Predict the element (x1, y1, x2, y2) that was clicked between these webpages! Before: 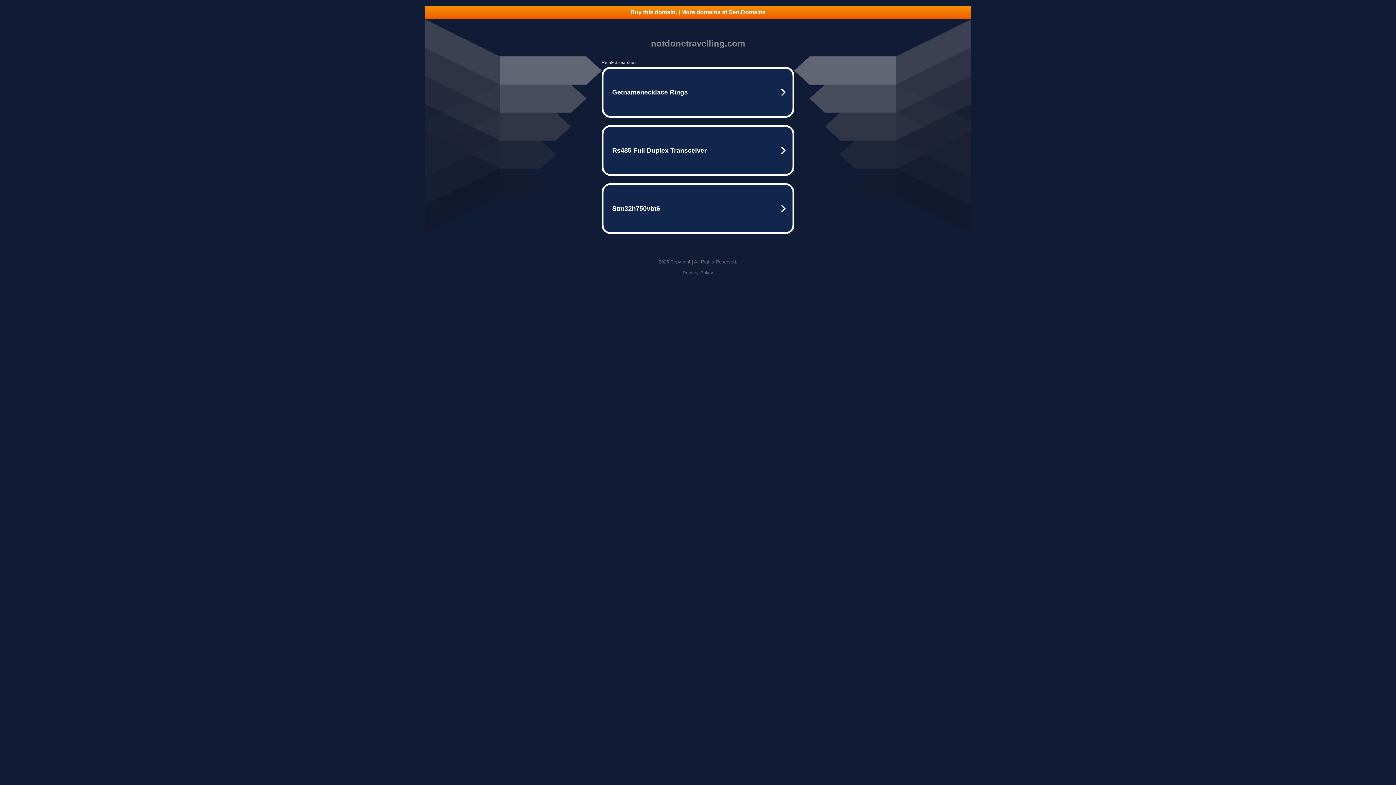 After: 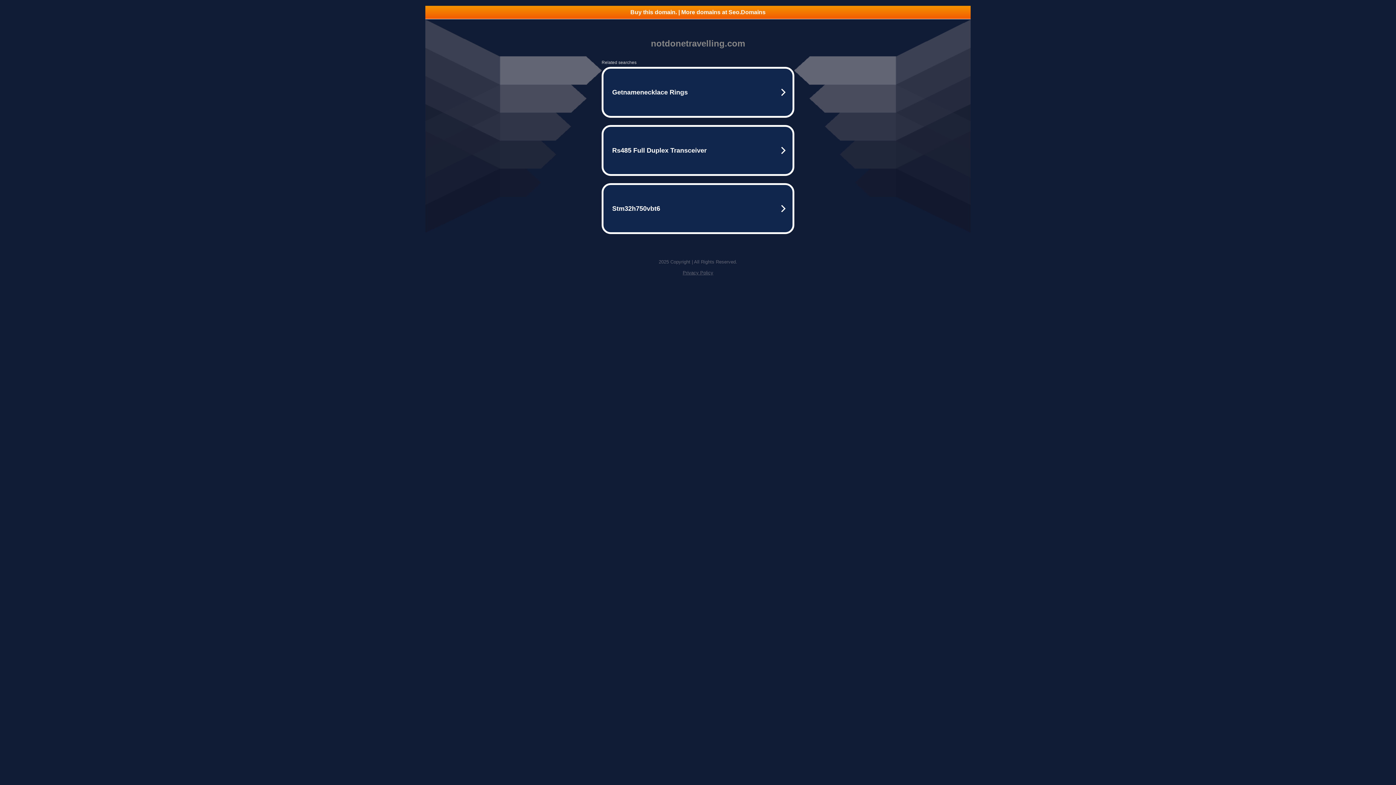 Action: bbox: (682, 270, 713, 275) label: Privacy Policy